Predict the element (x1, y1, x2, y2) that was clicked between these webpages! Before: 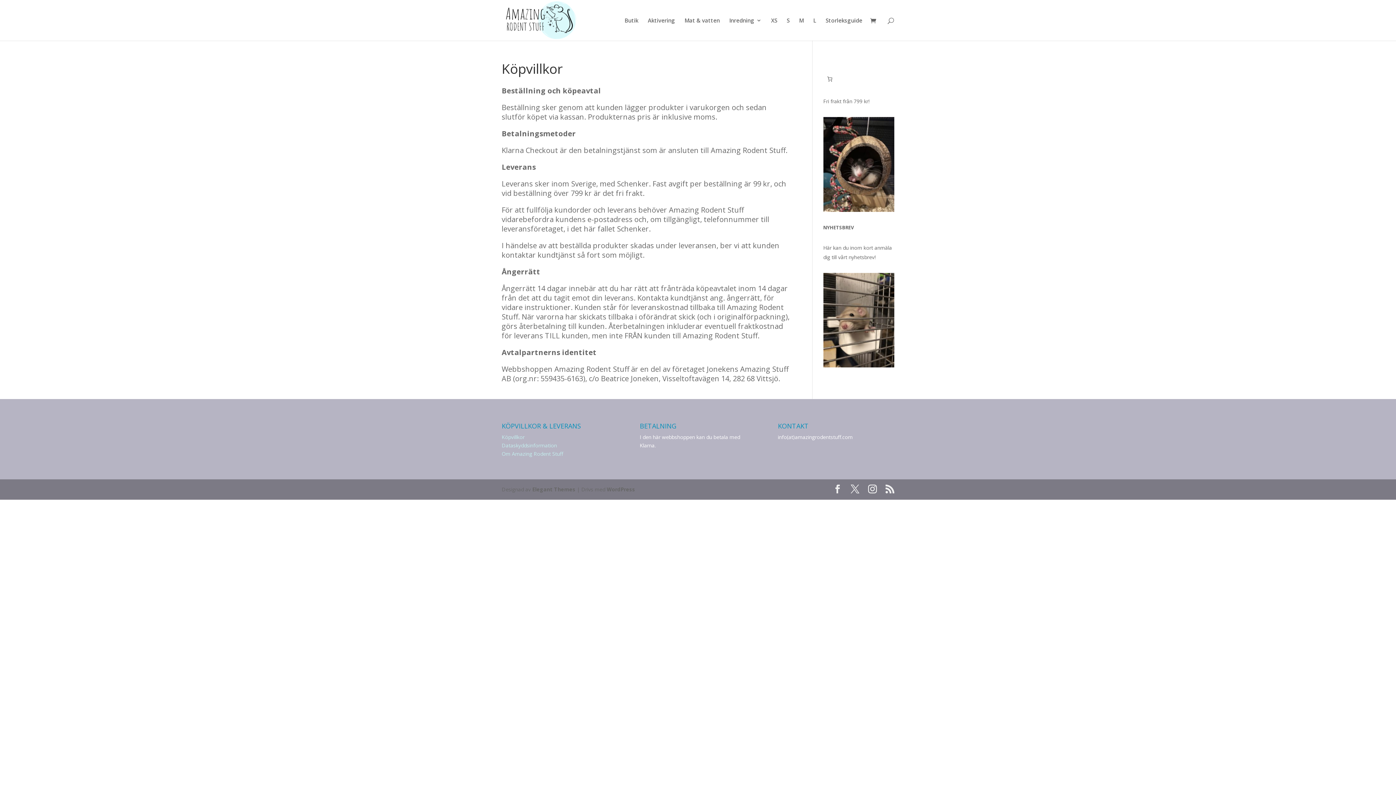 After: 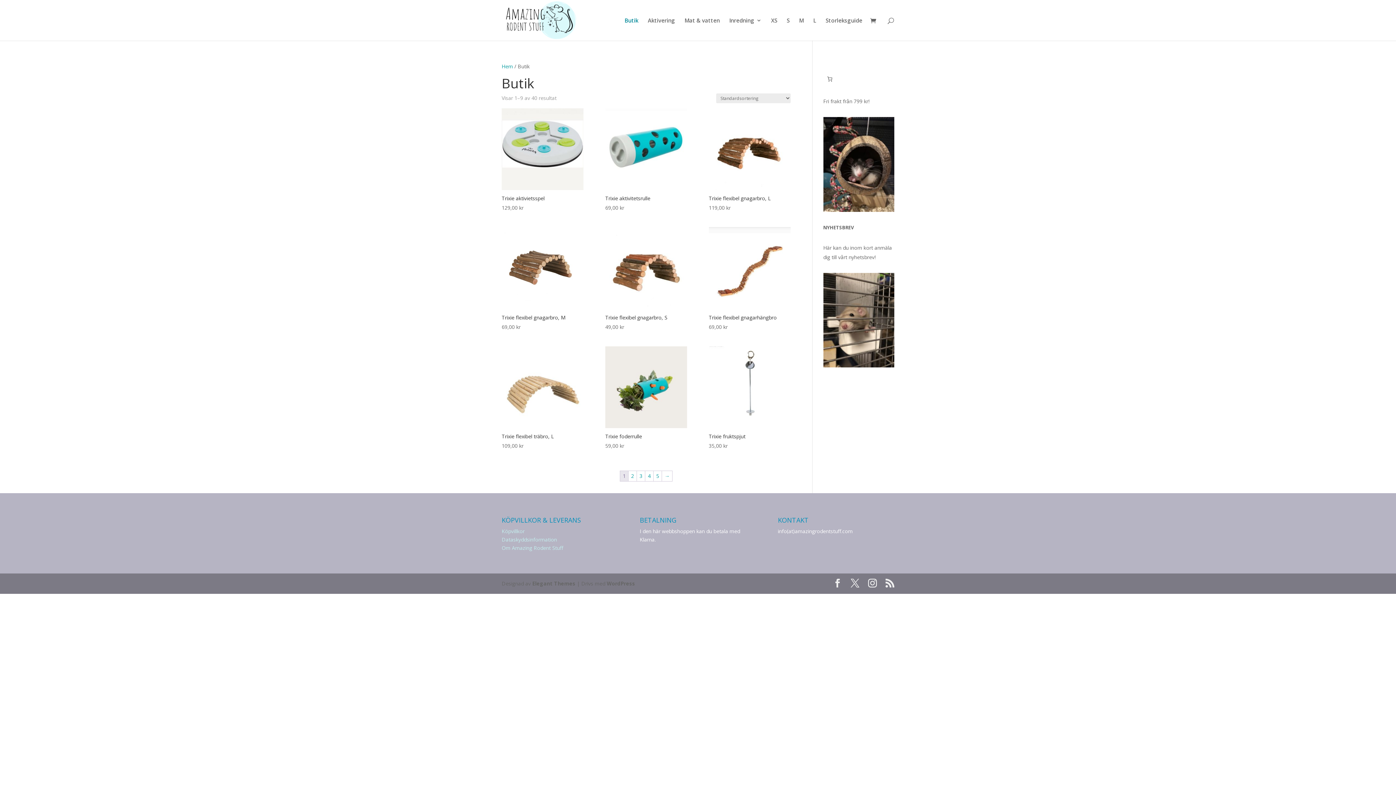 Action: label: Butik bbox: (624, 17, 638, 40)